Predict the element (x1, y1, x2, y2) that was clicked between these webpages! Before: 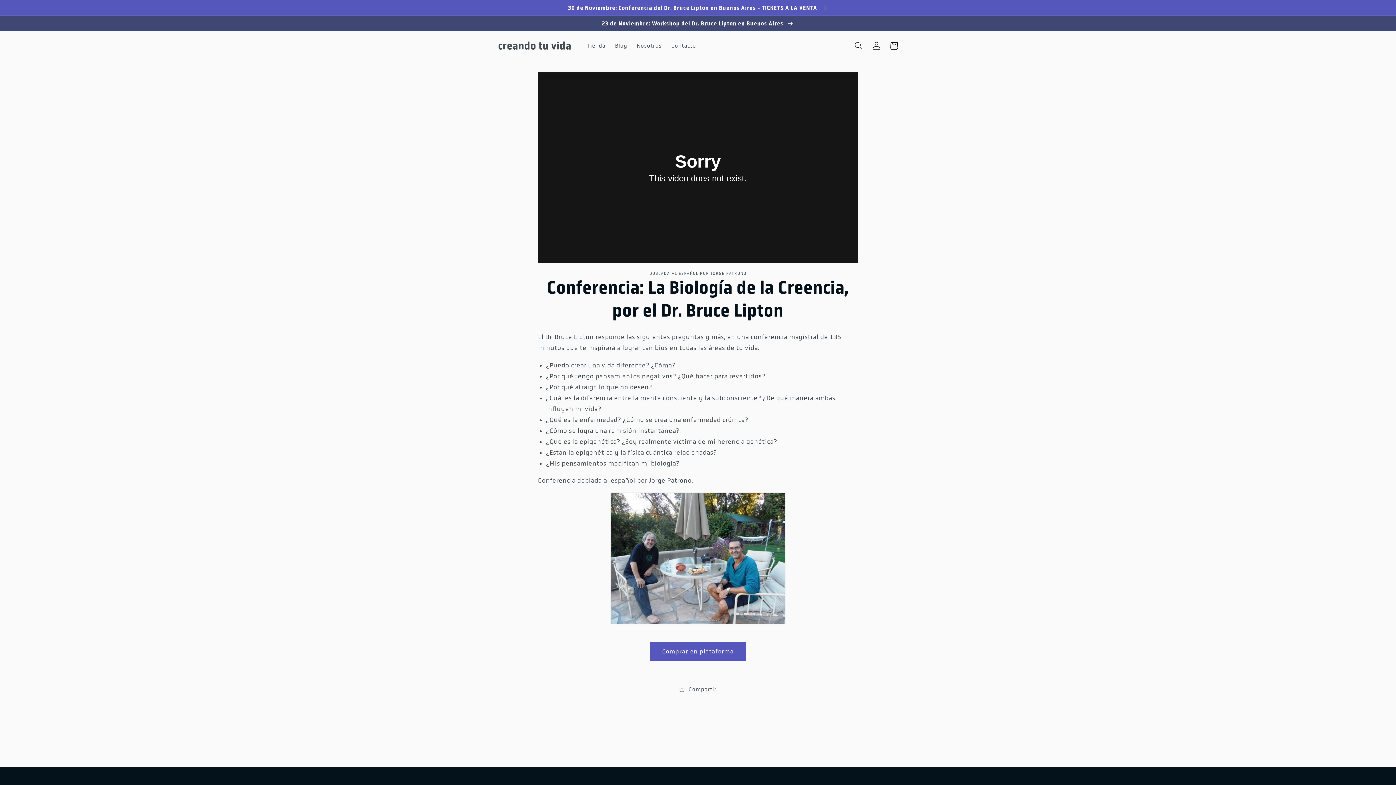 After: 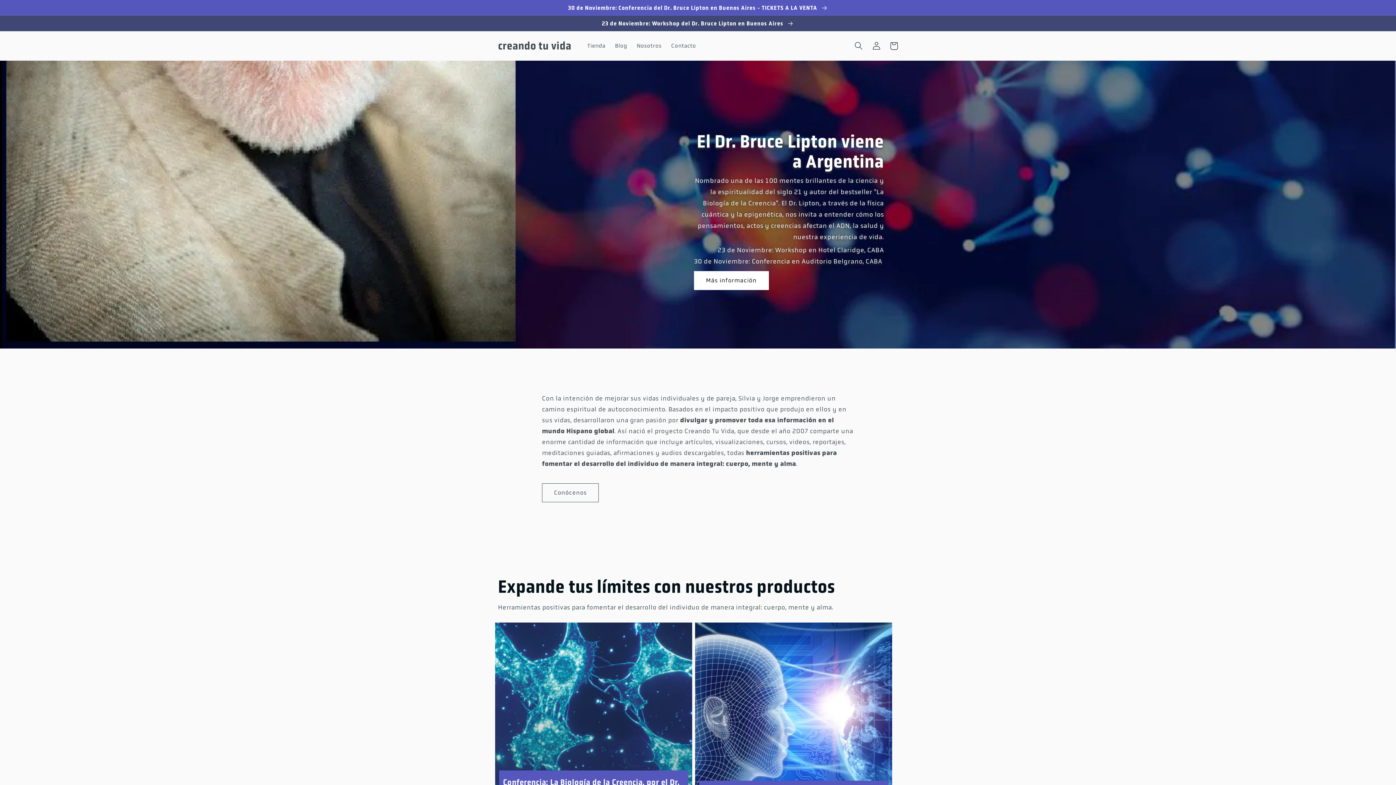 Action: label: creando tu vida bbox: (495, 37, 574, 54)